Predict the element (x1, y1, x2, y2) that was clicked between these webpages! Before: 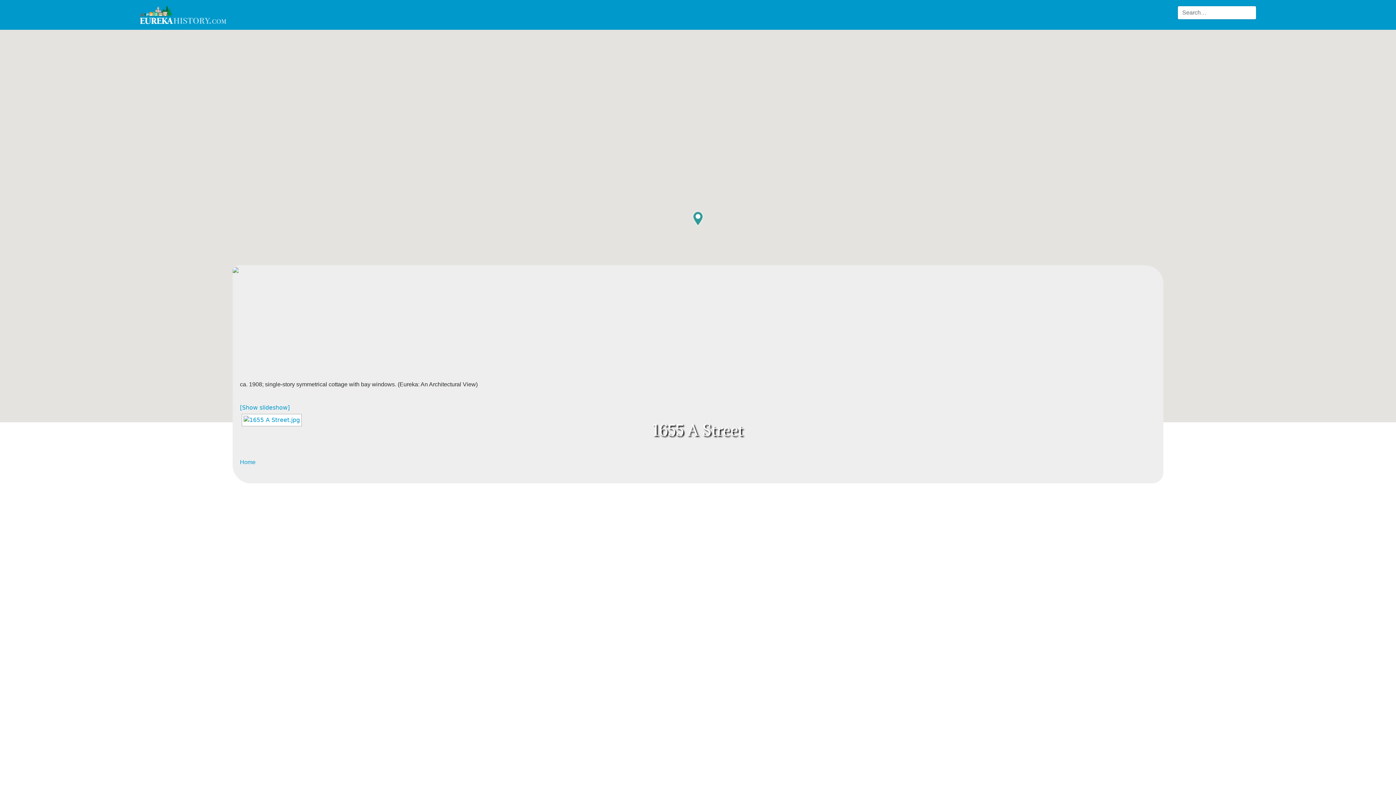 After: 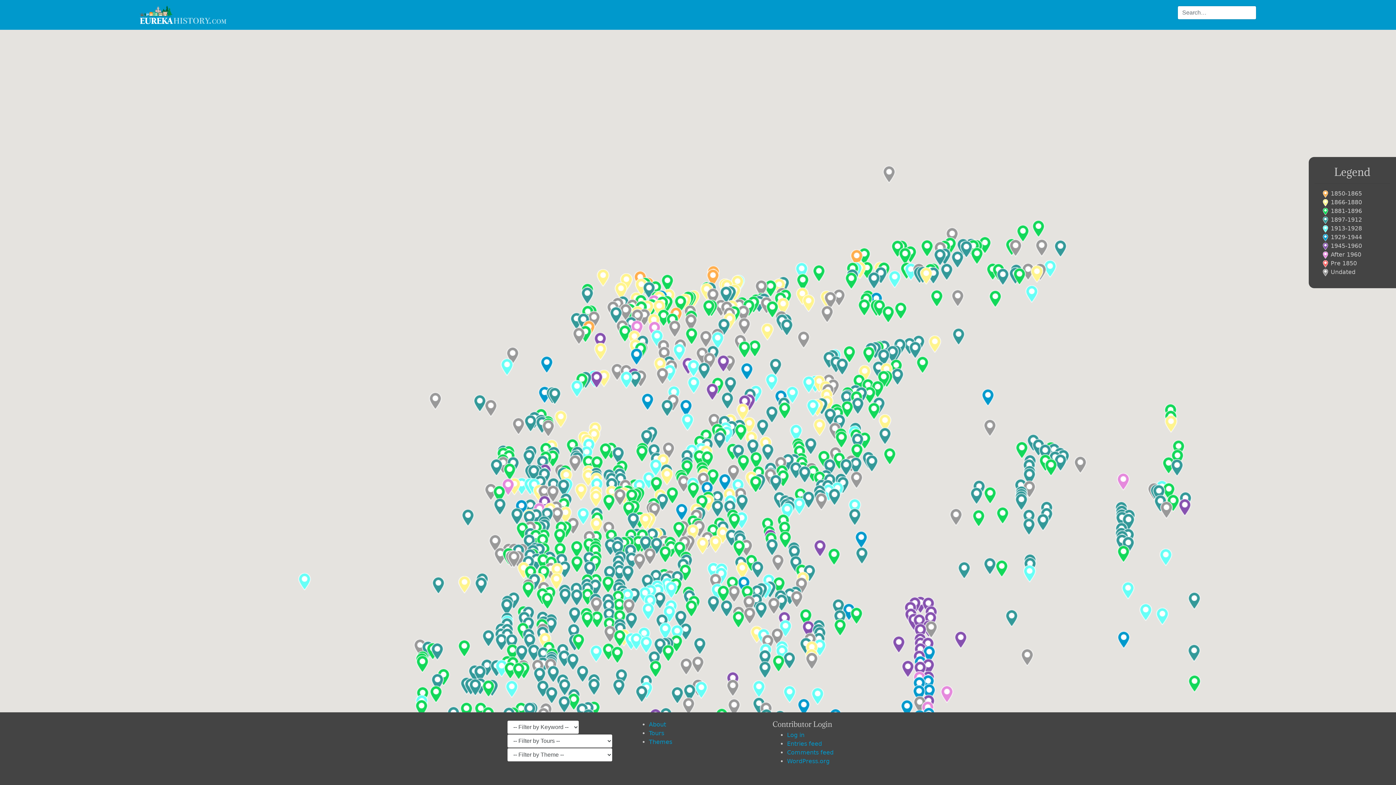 Action: bbox: (139, 5, 232, 24)